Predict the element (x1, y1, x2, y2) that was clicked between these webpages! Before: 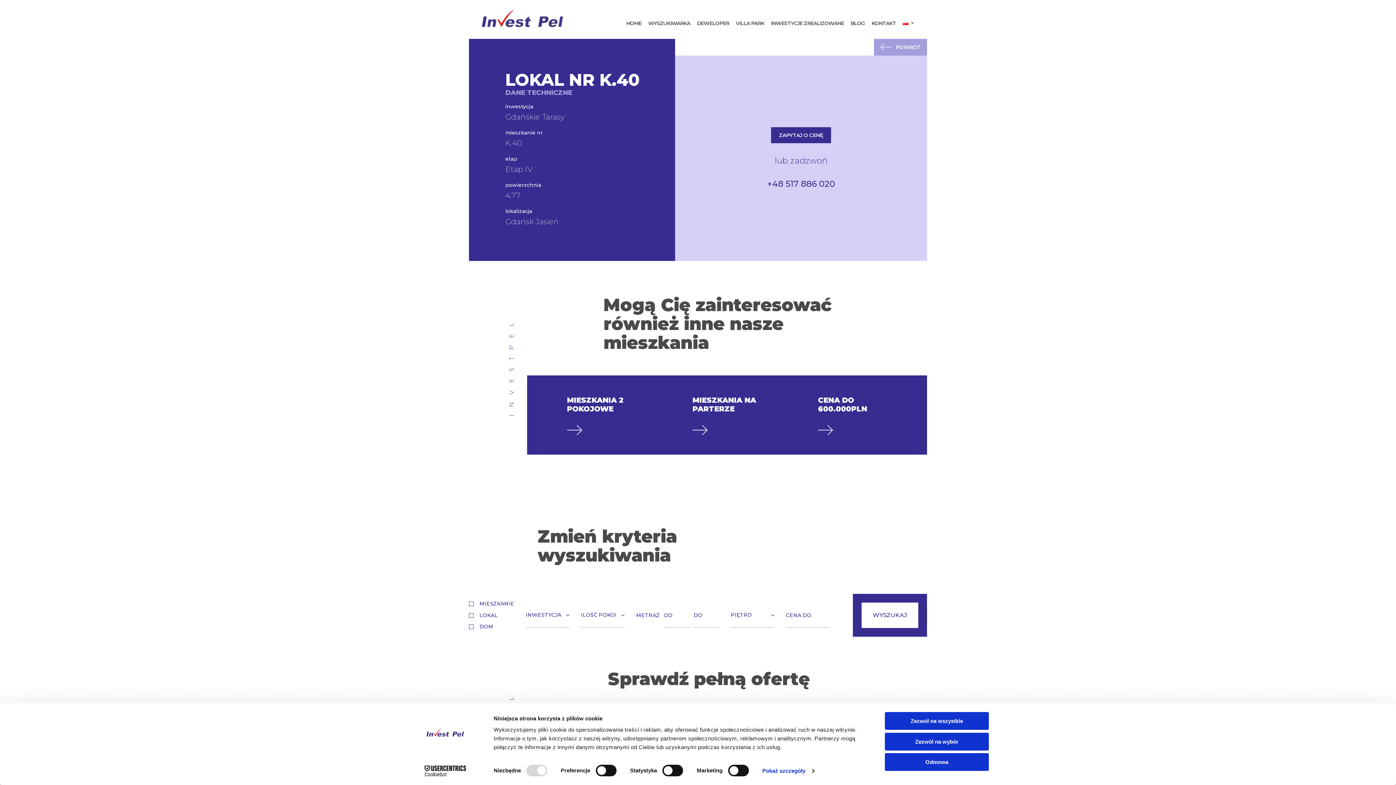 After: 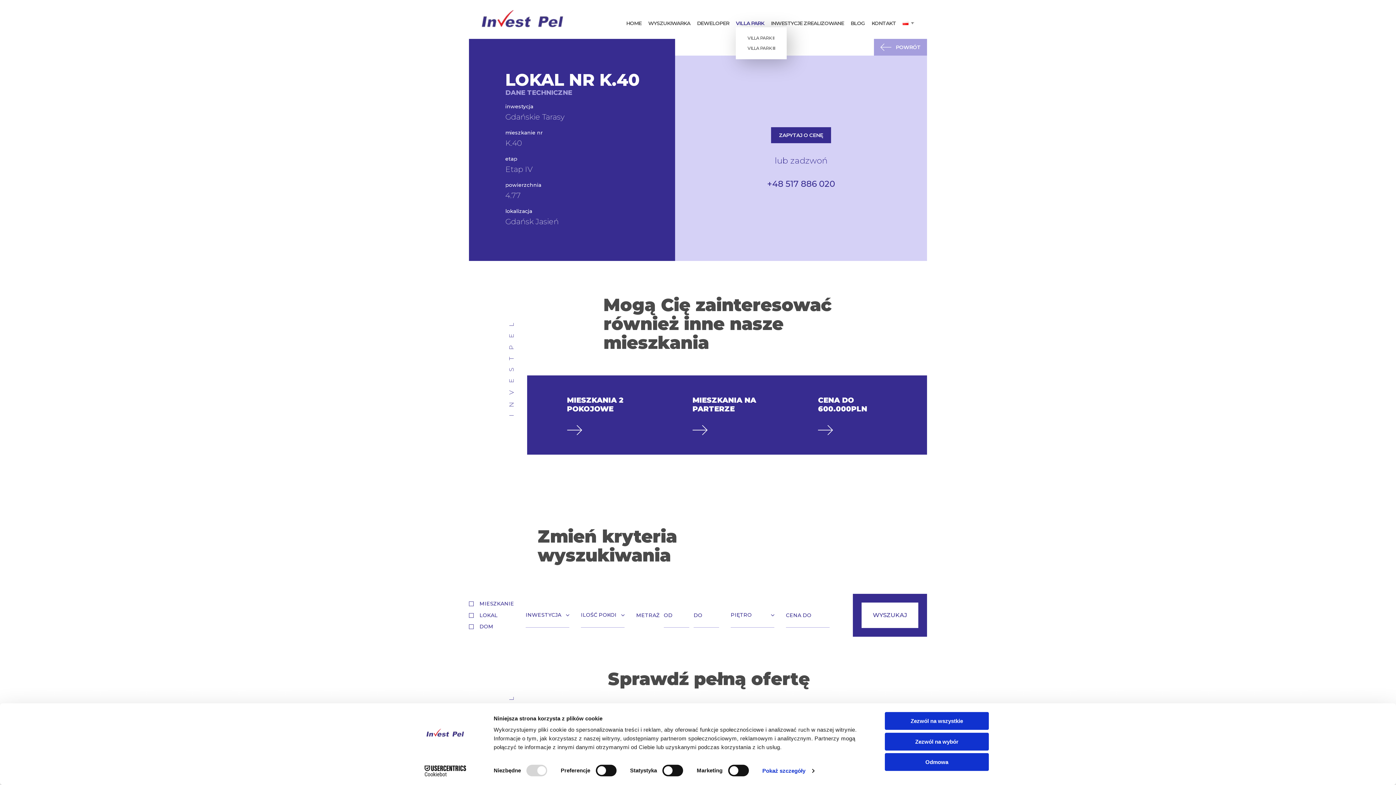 Action: bbox: (736, 20, 764, 25) label: VILLA PARK